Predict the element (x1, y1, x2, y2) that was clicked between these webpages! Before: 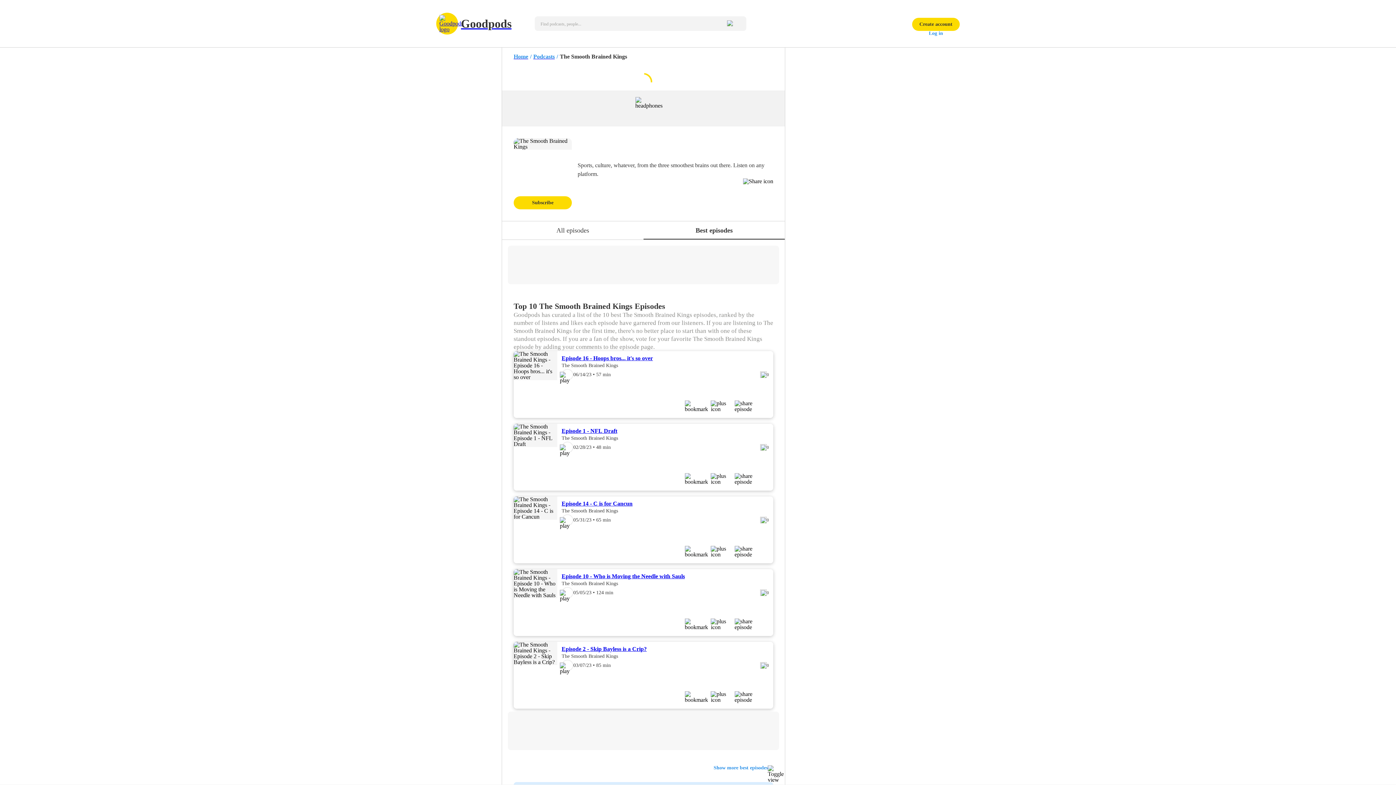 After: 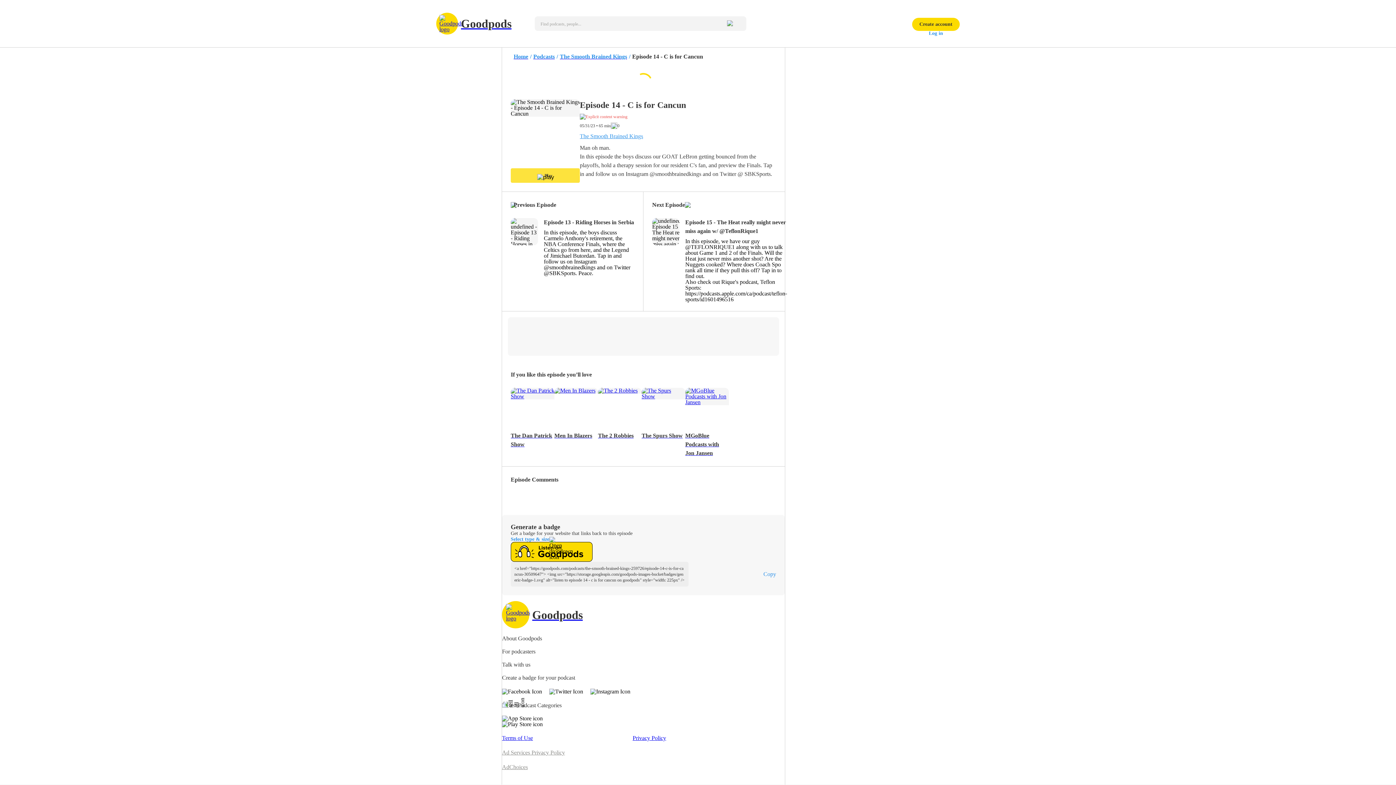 Action: label: Episode 14 - C is for Cancun bbox: (561, 500, 632, 506)